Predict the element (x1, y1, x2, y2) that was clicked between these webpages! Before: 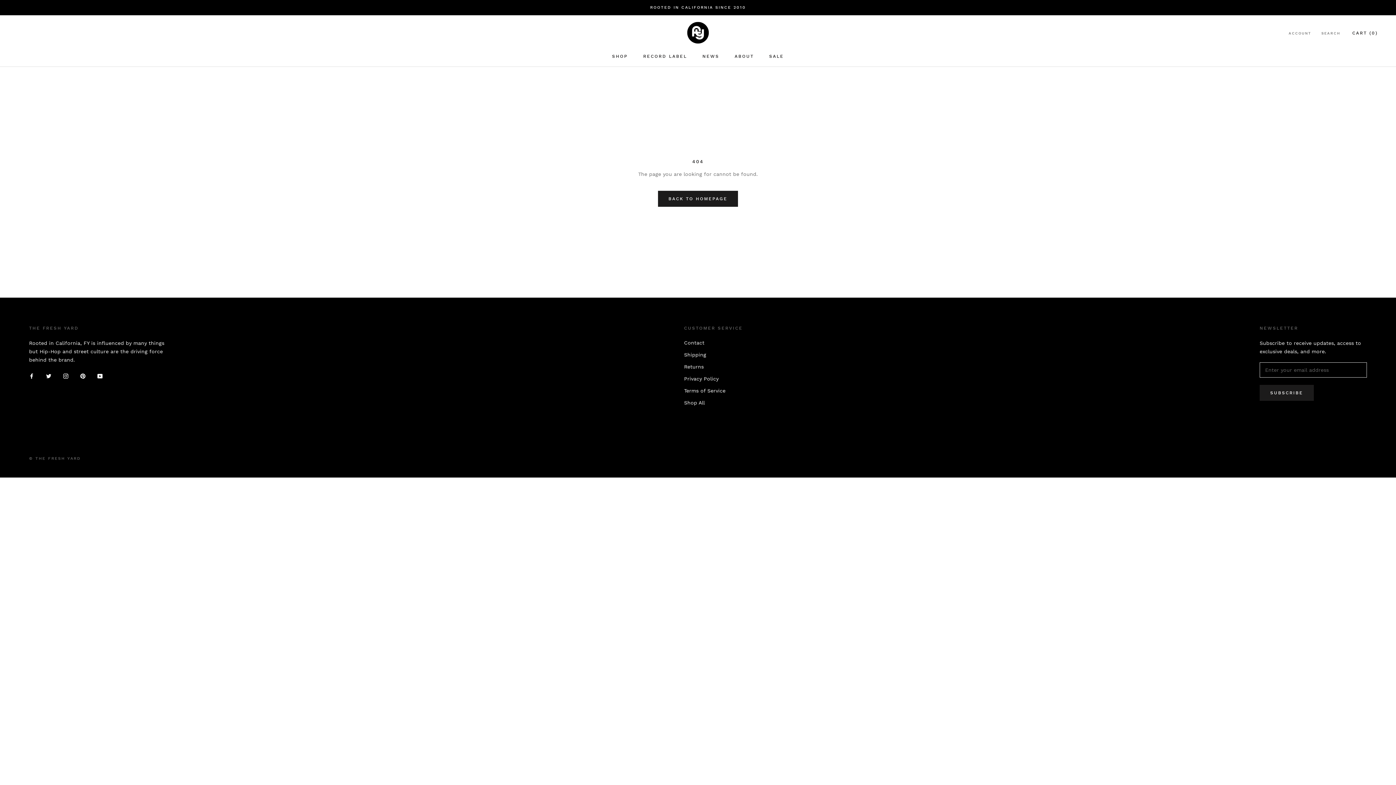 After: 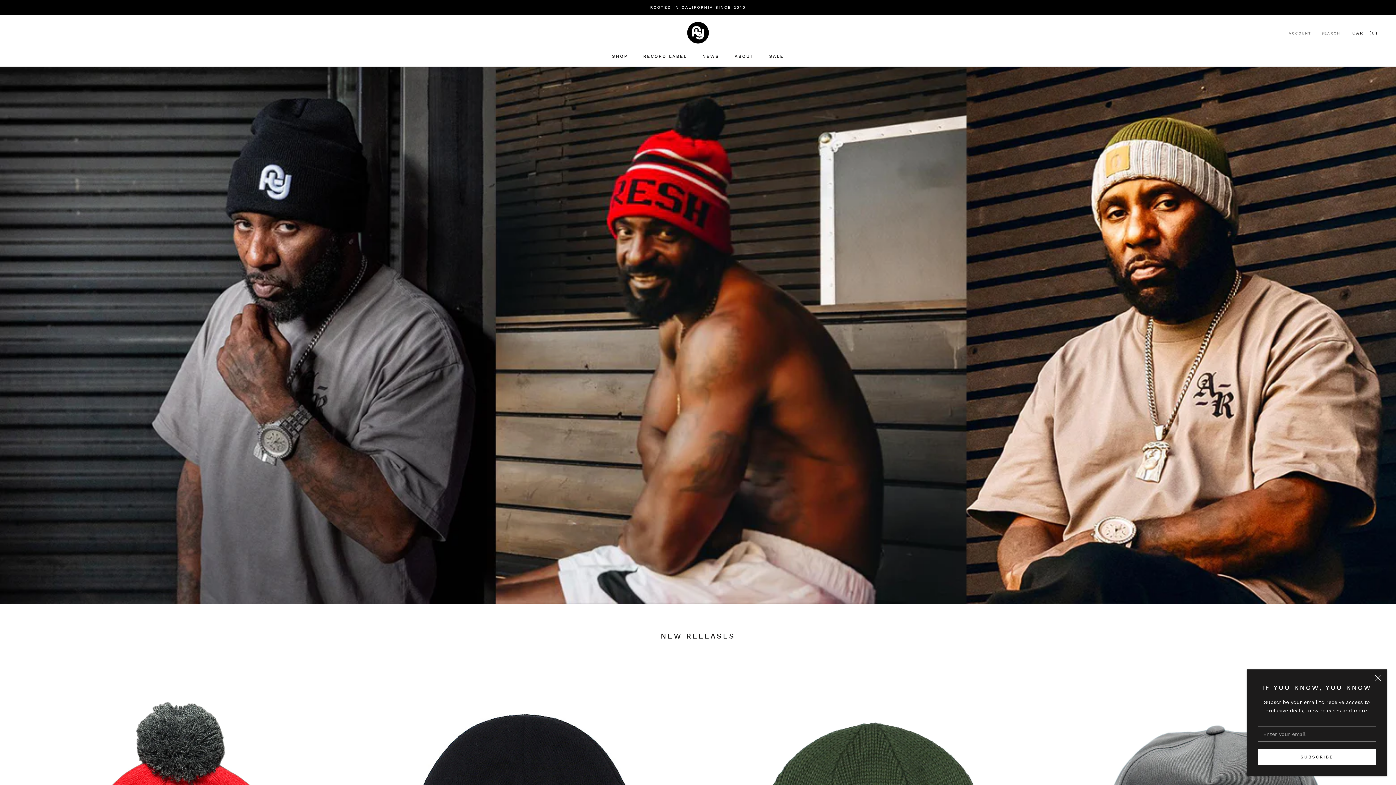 Action: bbox: (687, 21, 709, 43)